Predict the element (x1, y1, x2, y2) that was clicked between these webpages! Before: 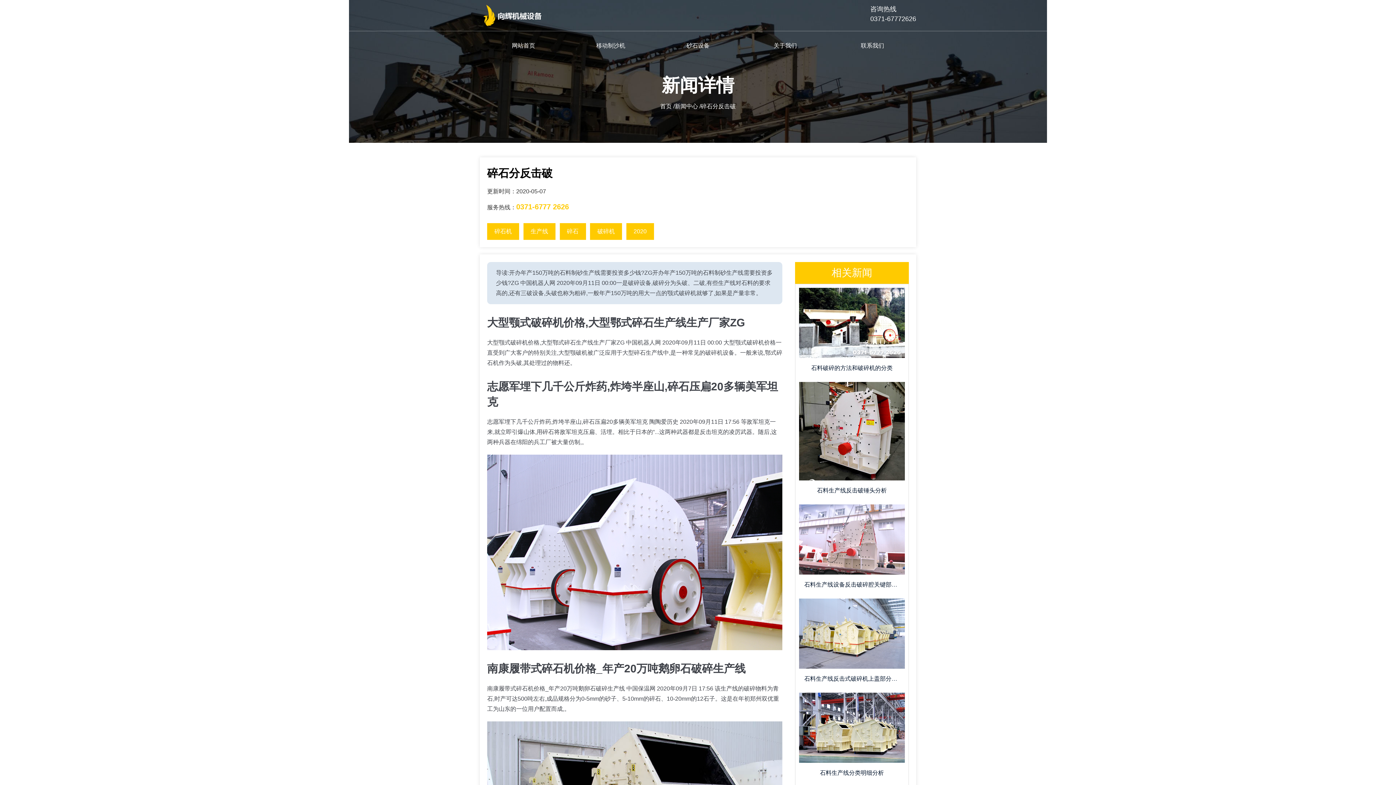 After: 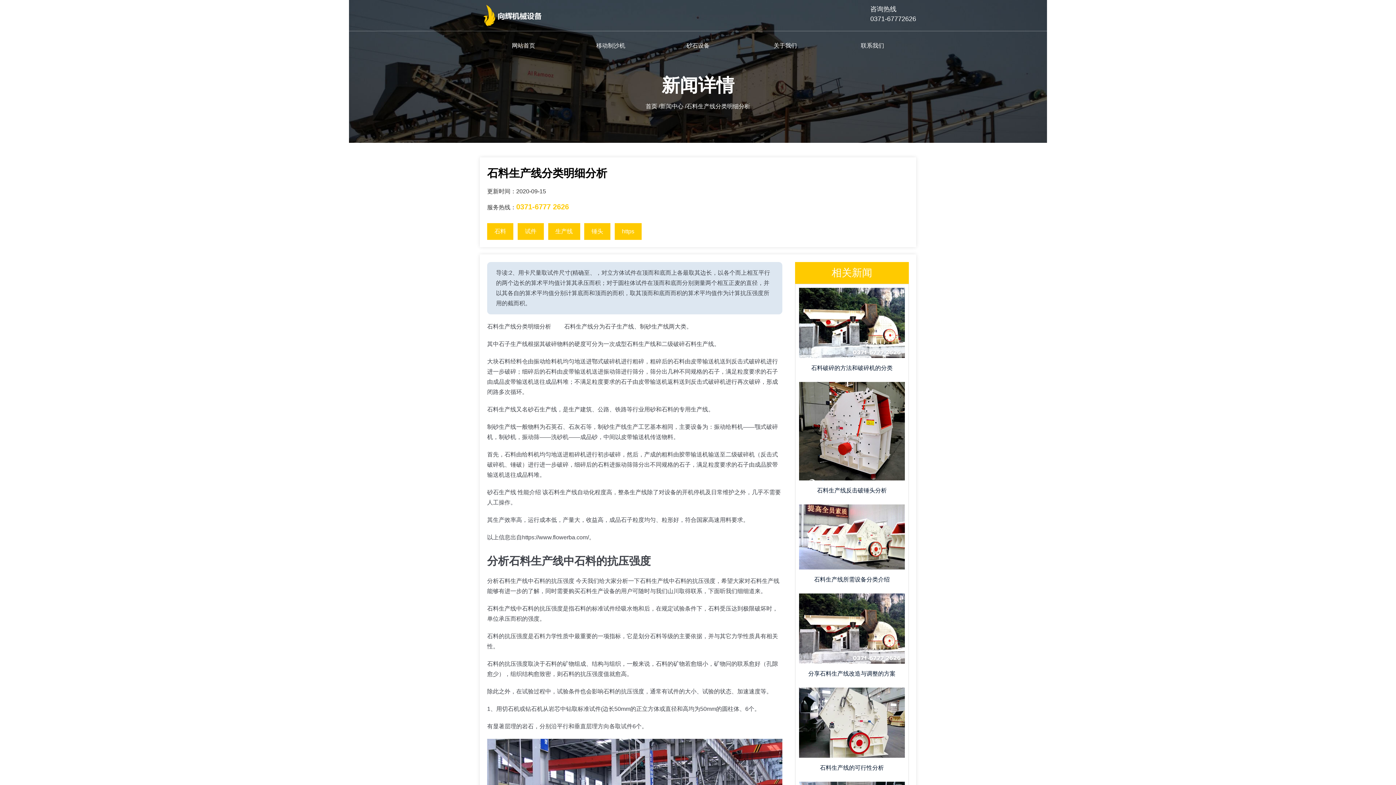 Action: label: 石料生产线分类明细分析 bbox: (799, 763, 905, 787)